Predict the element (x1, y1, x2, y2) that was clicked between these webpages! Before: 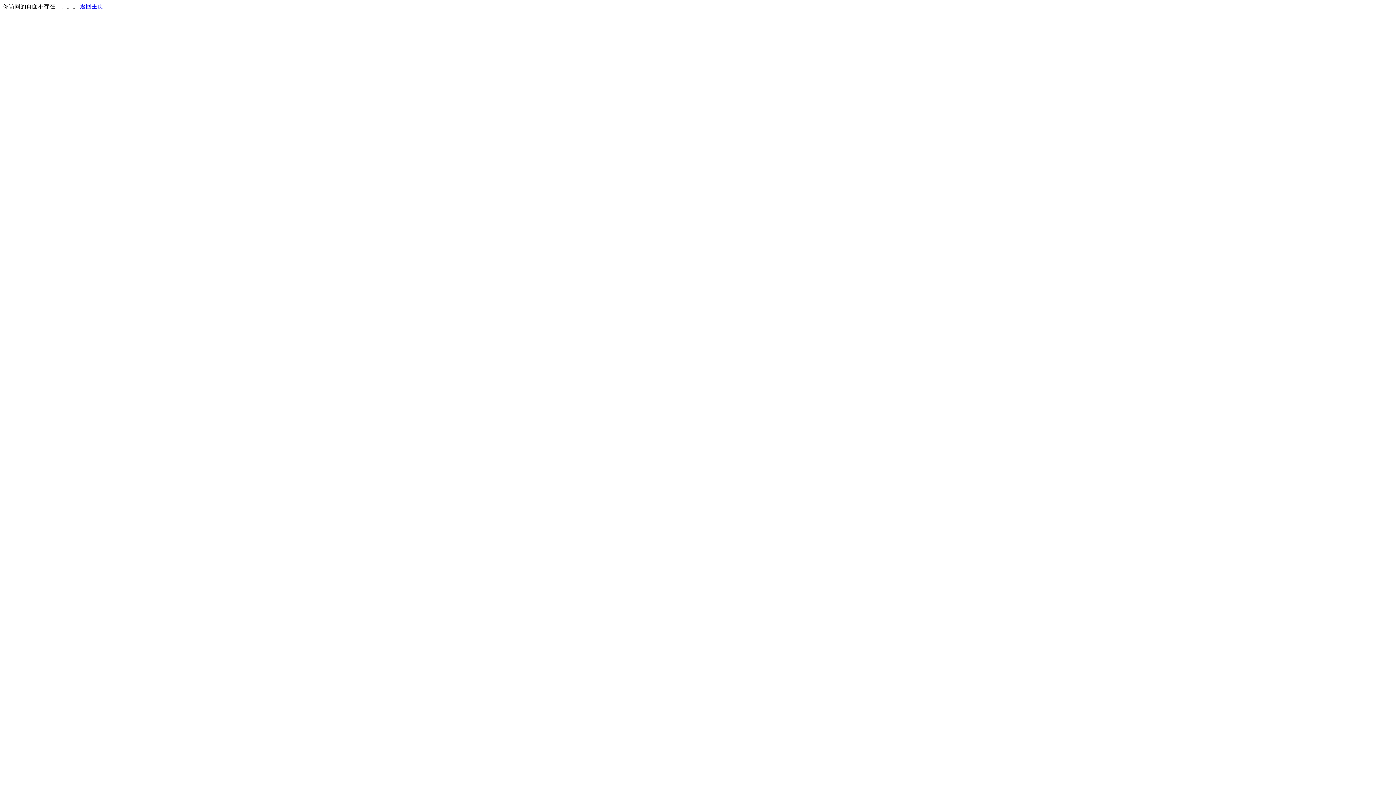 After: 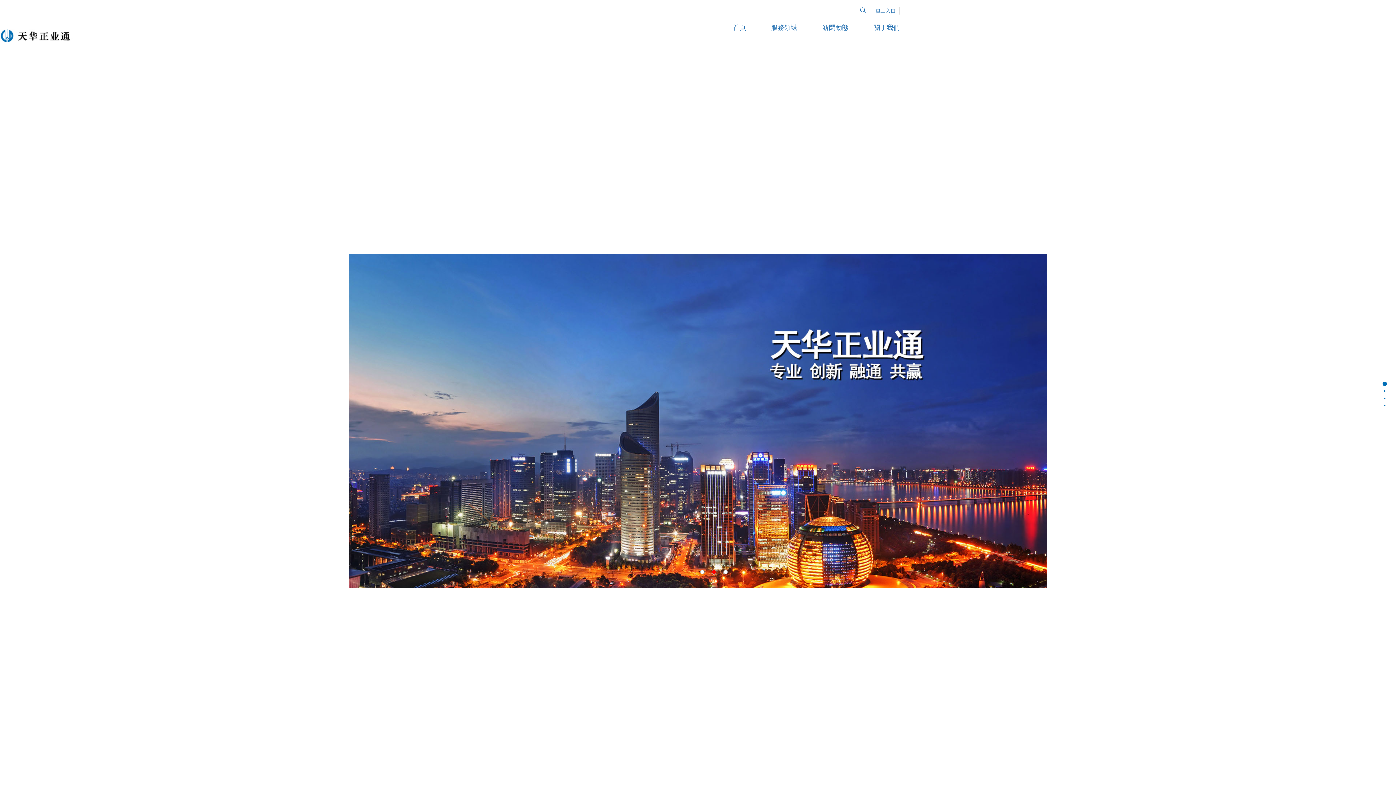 Action: bbox: (80, 3, 103, 9) label: 返回主页